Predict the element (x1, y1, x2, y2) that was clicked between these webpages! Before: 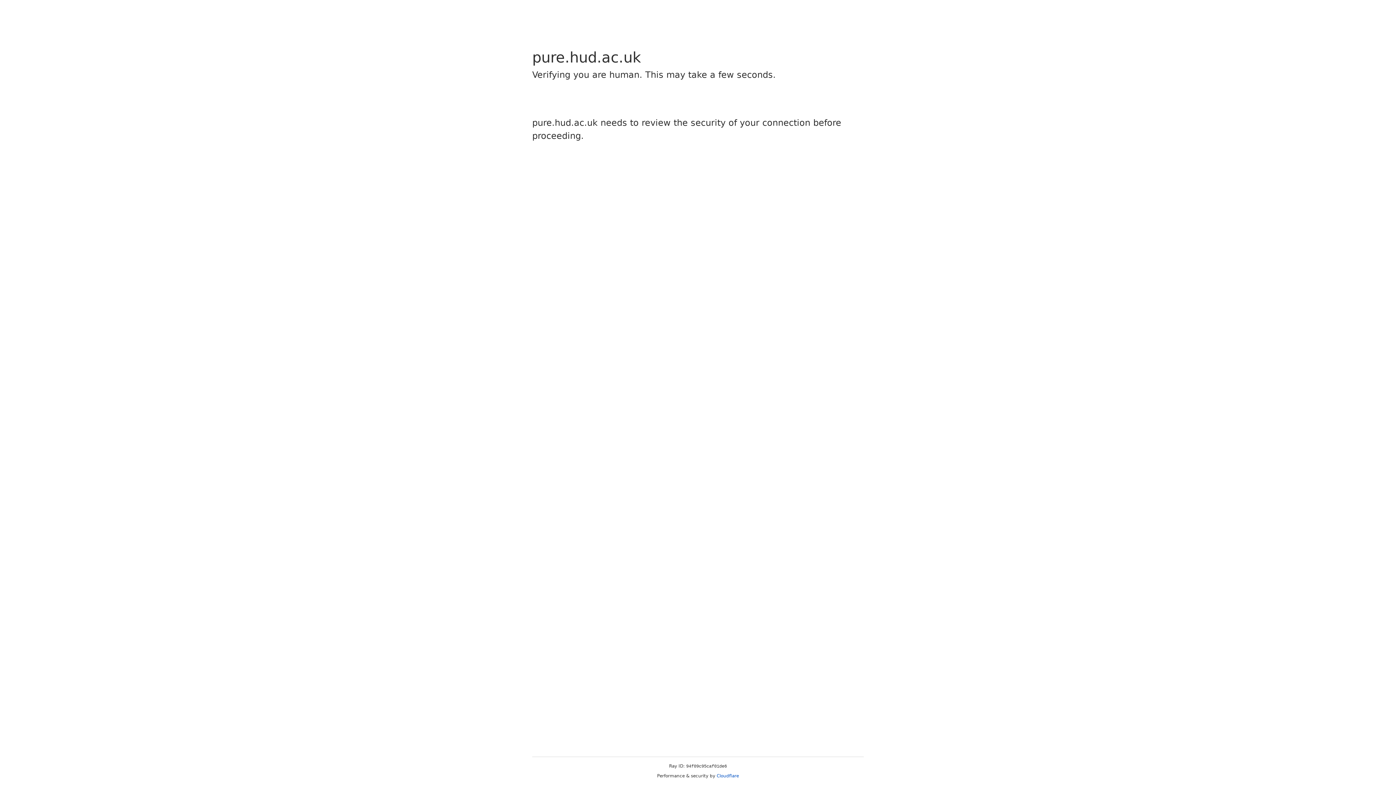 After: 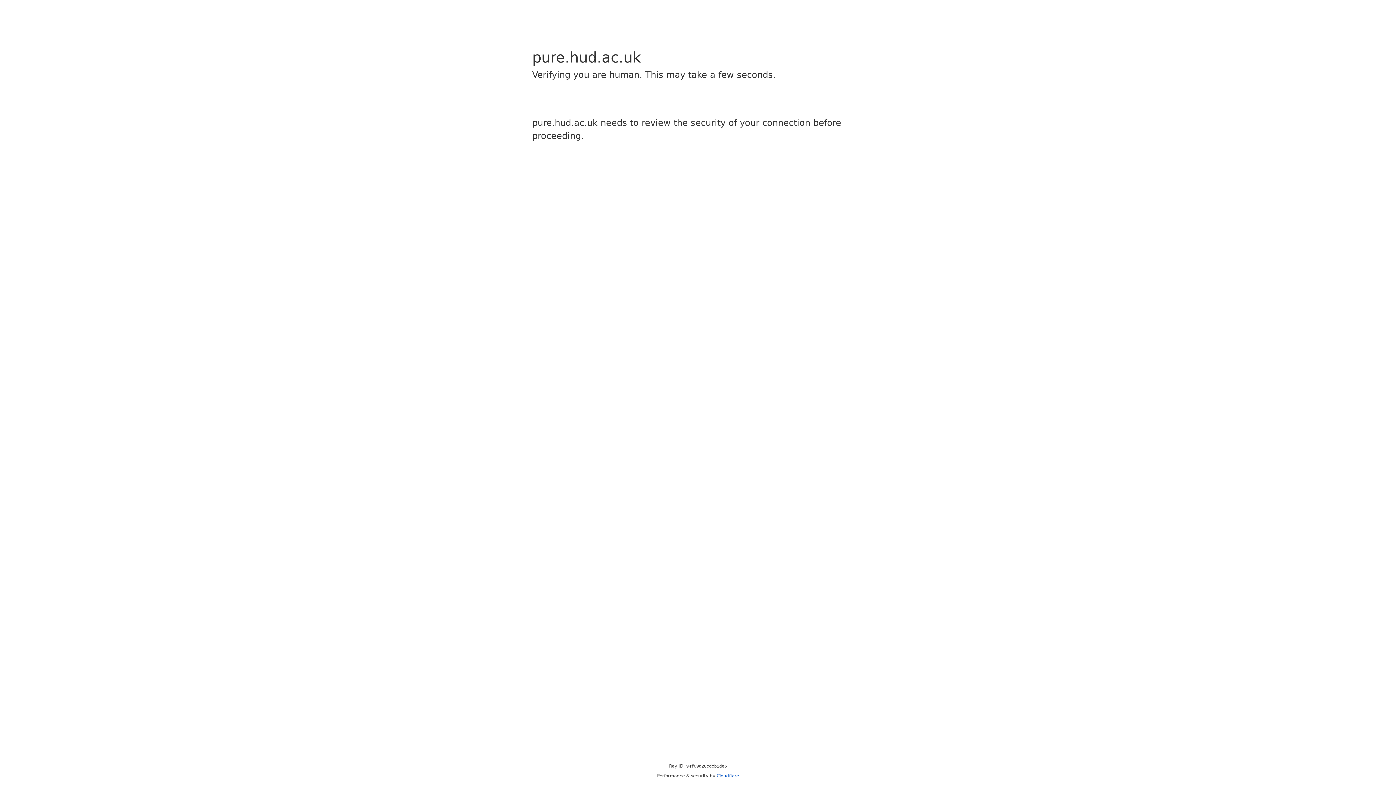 Action: label: Cloudflare bbox: (716, 773, 739, 778)